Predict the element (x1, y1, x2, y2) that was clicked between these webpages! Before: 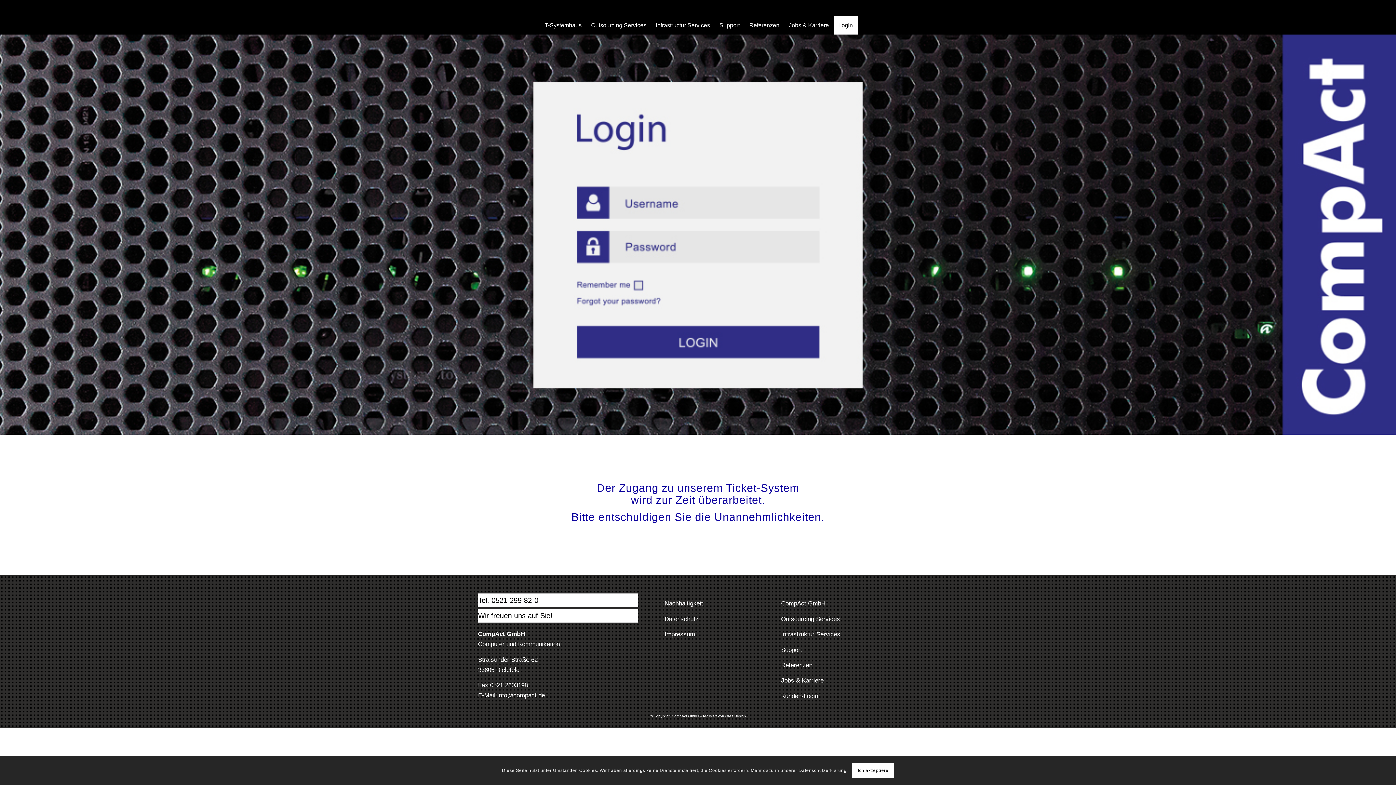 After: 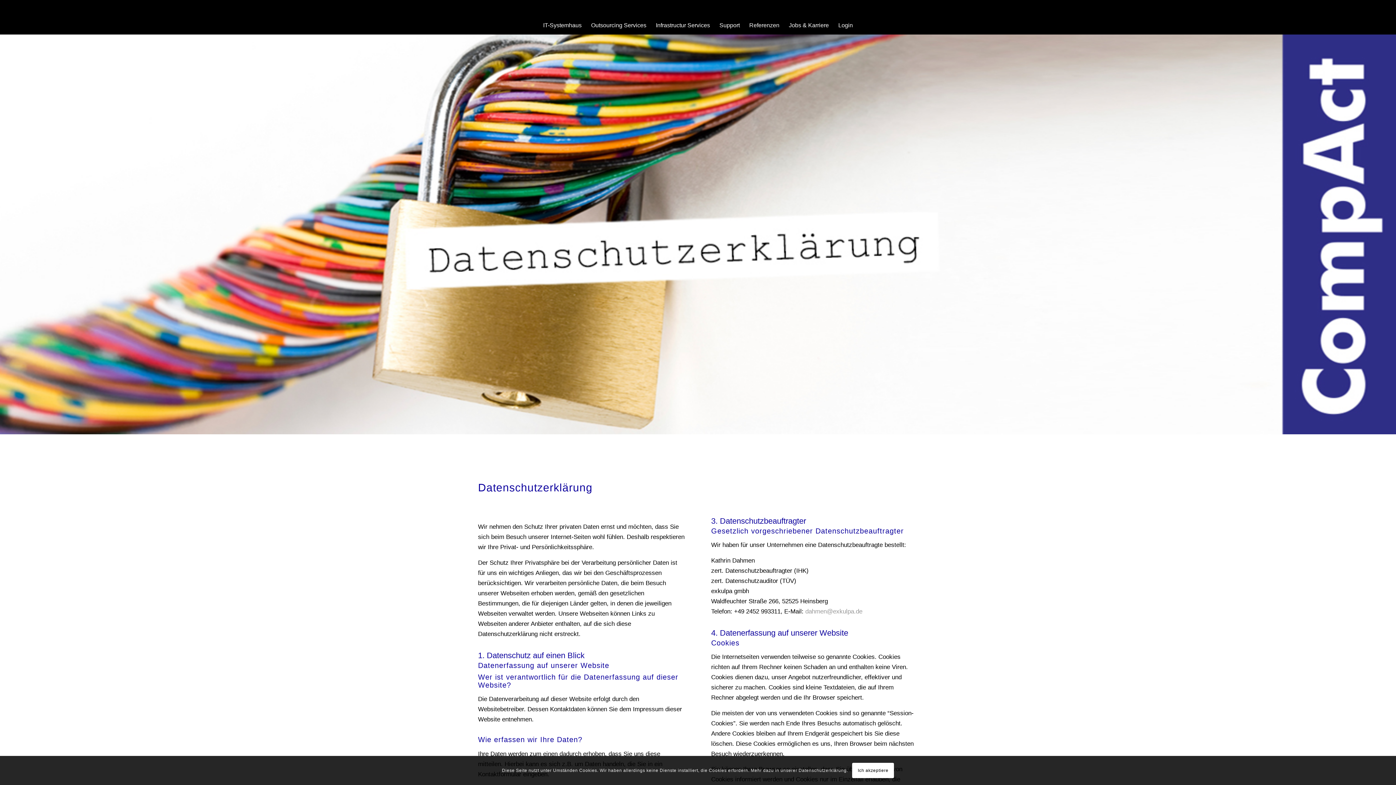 Action: label: Datenschutz bbox: (664, 615, 698, 622)